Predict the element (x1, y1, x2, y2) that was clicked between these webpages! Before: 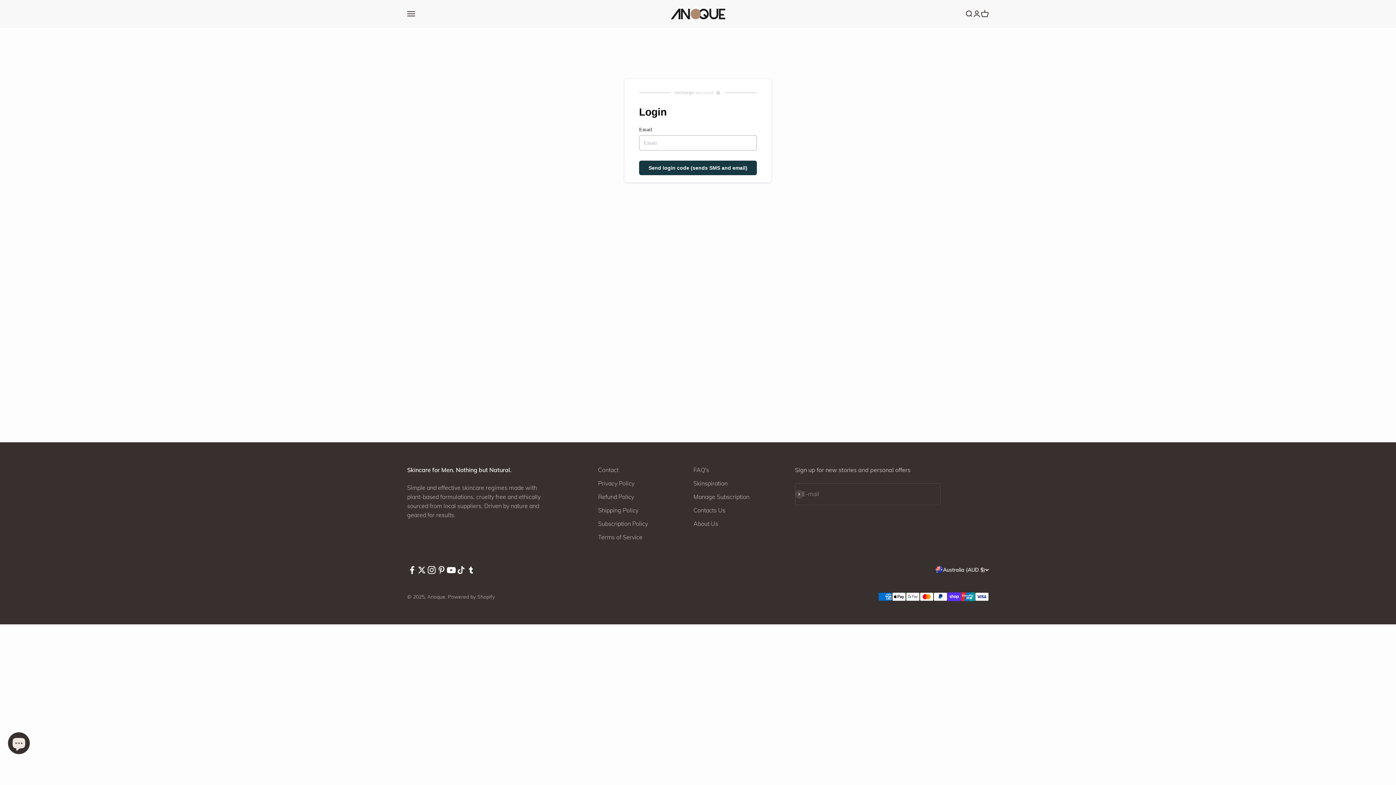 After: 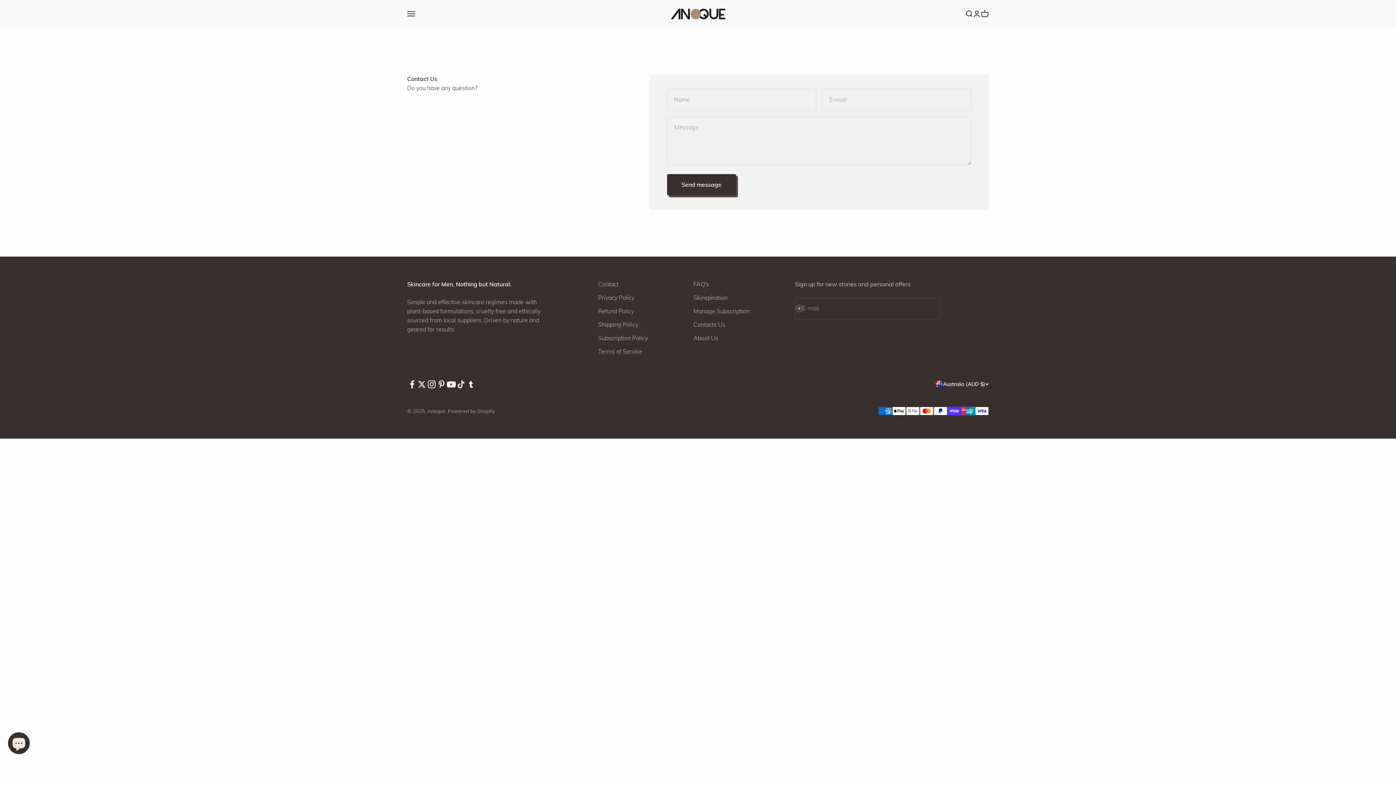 Action: bbox: (693, 506, 725, 515) label: Contacts Us